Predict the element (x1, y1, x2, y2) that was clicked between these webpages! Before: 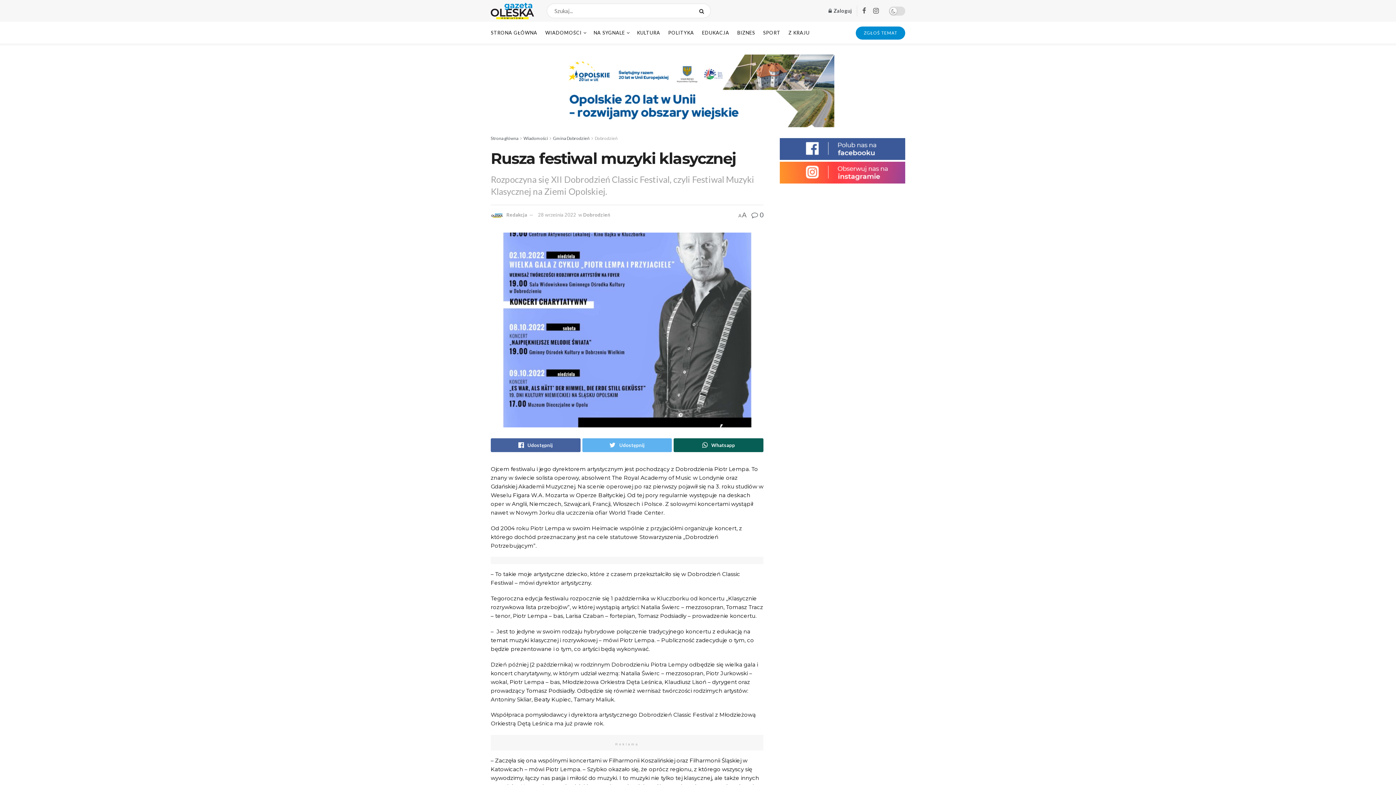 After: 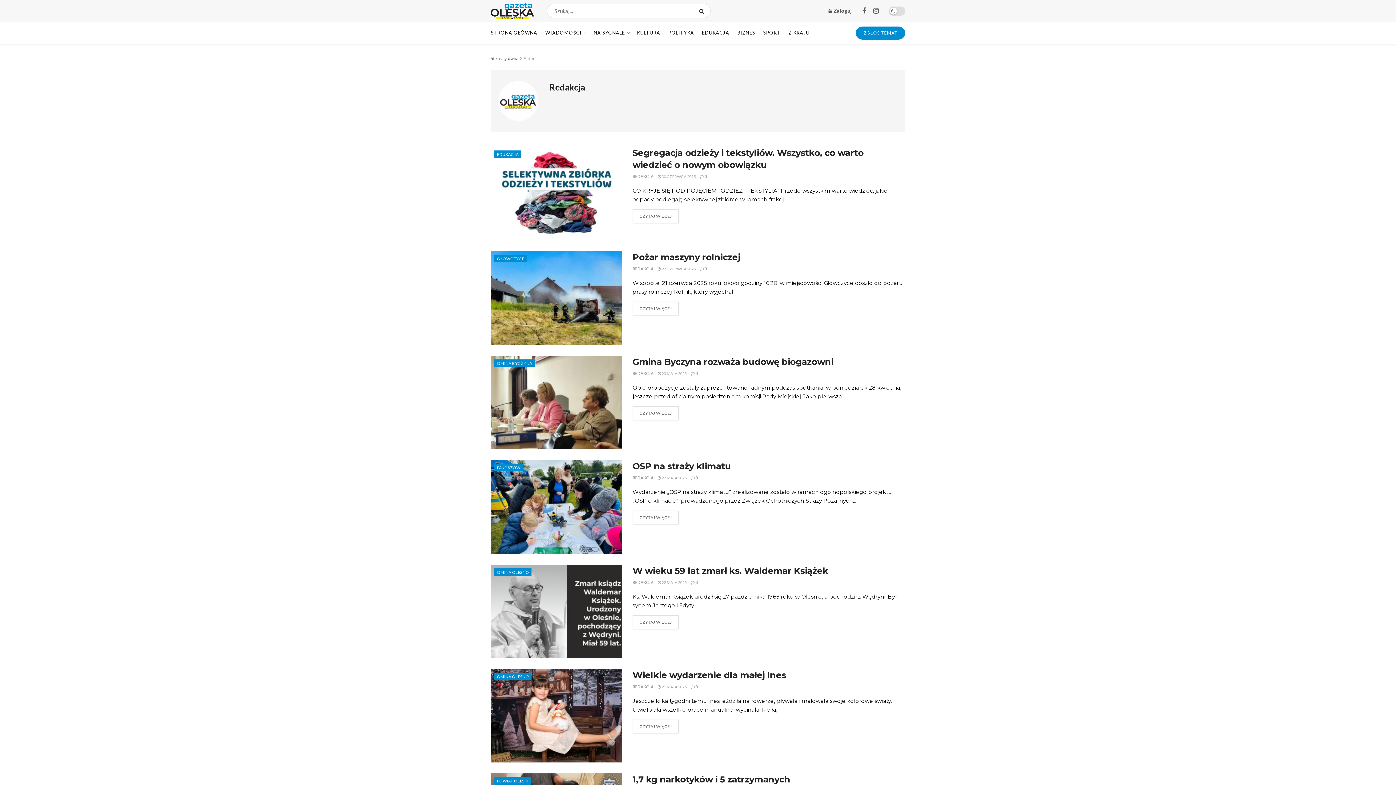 Action: bbox: (506, 211, 527, 217) label: Redakcja